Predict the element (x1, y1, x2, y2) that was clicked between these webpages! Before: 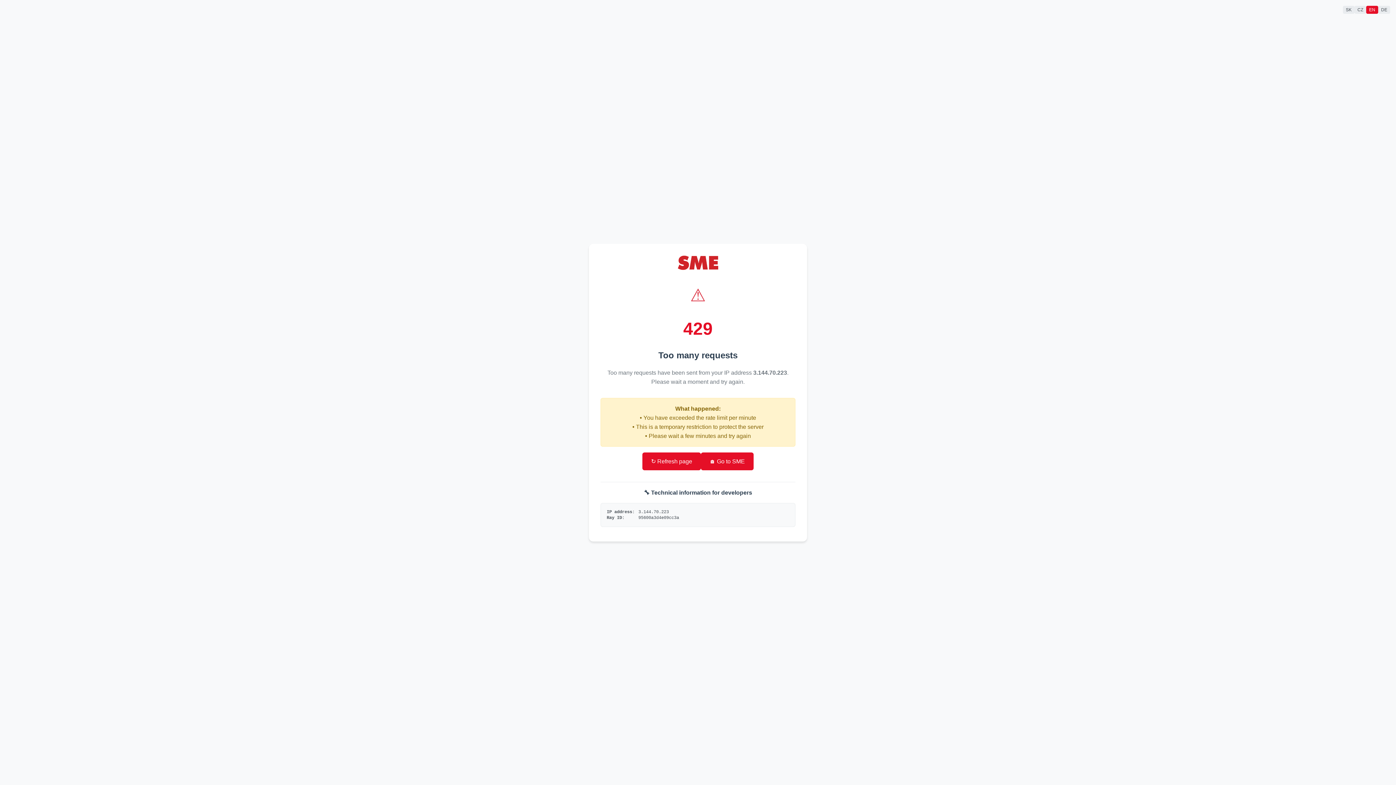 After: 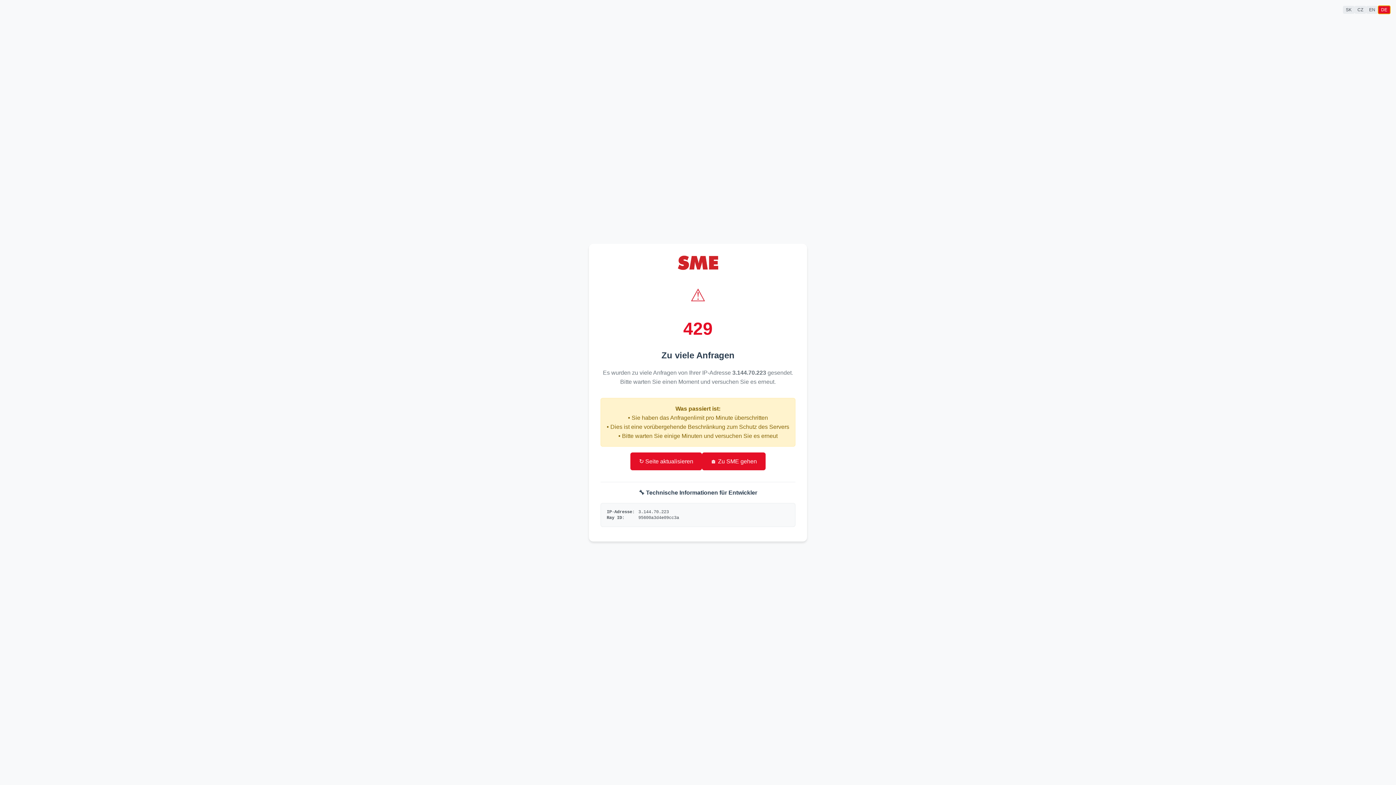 Action: bbox: (1378, 5, 1390, 13) label: DE